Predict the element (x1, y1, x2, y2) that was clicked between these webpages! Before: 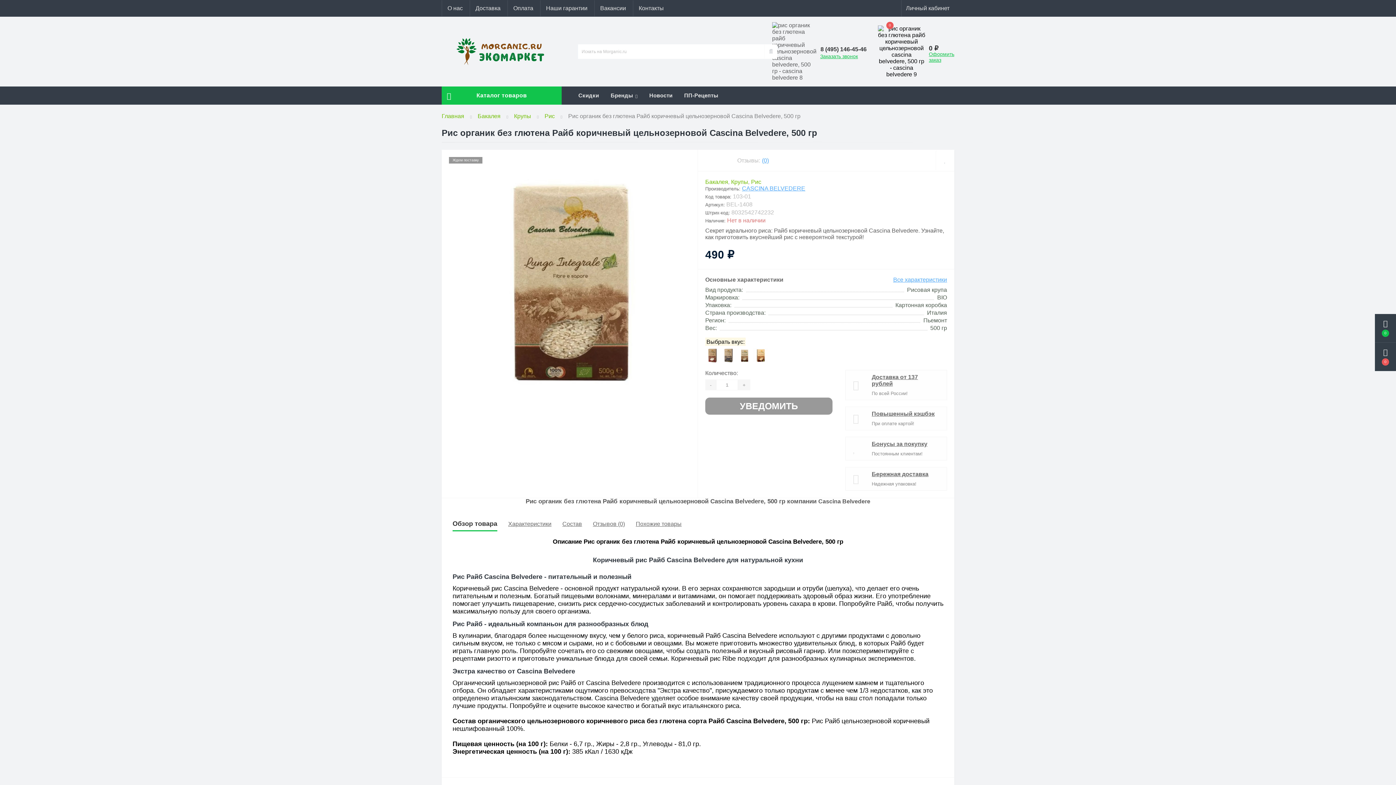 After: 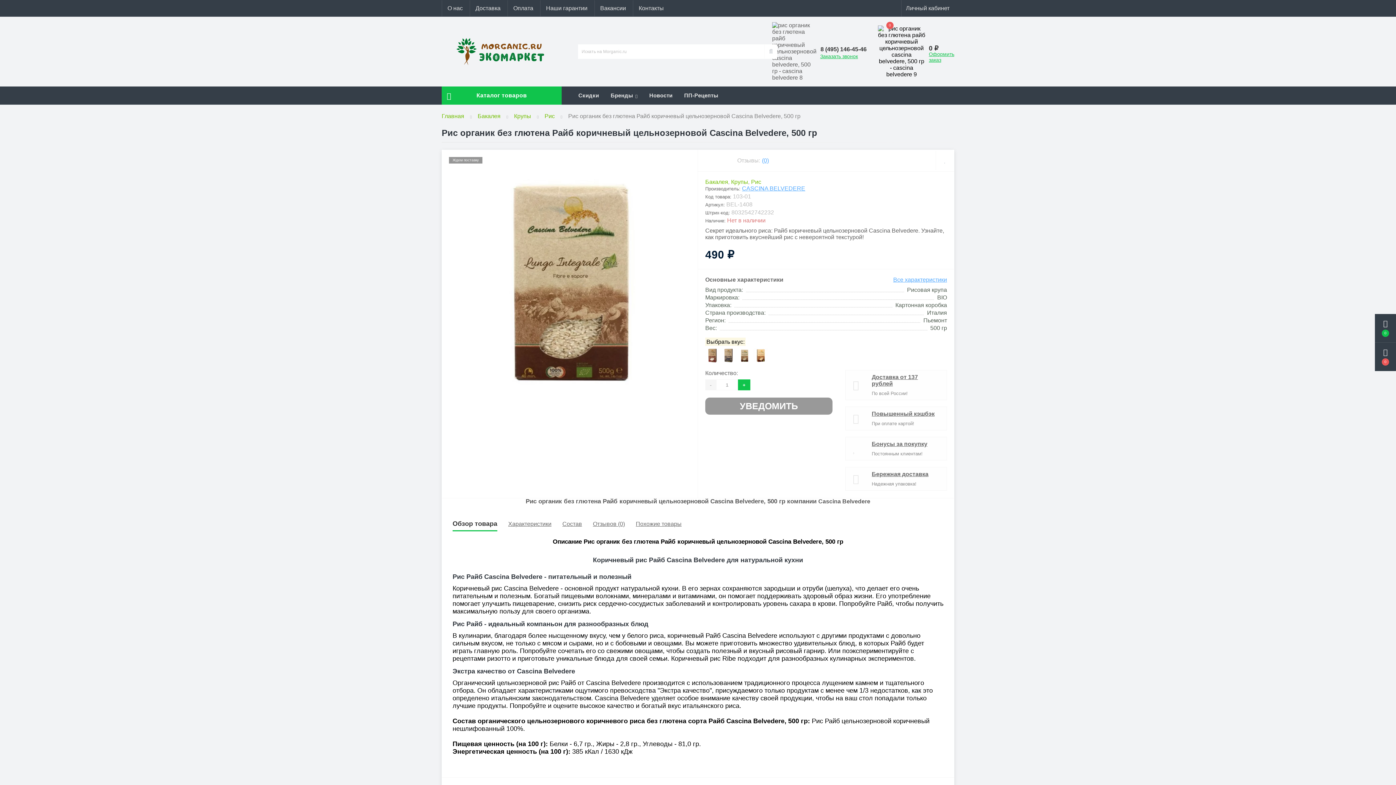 Action: label: + bbox: (738, 379, 750, 390)